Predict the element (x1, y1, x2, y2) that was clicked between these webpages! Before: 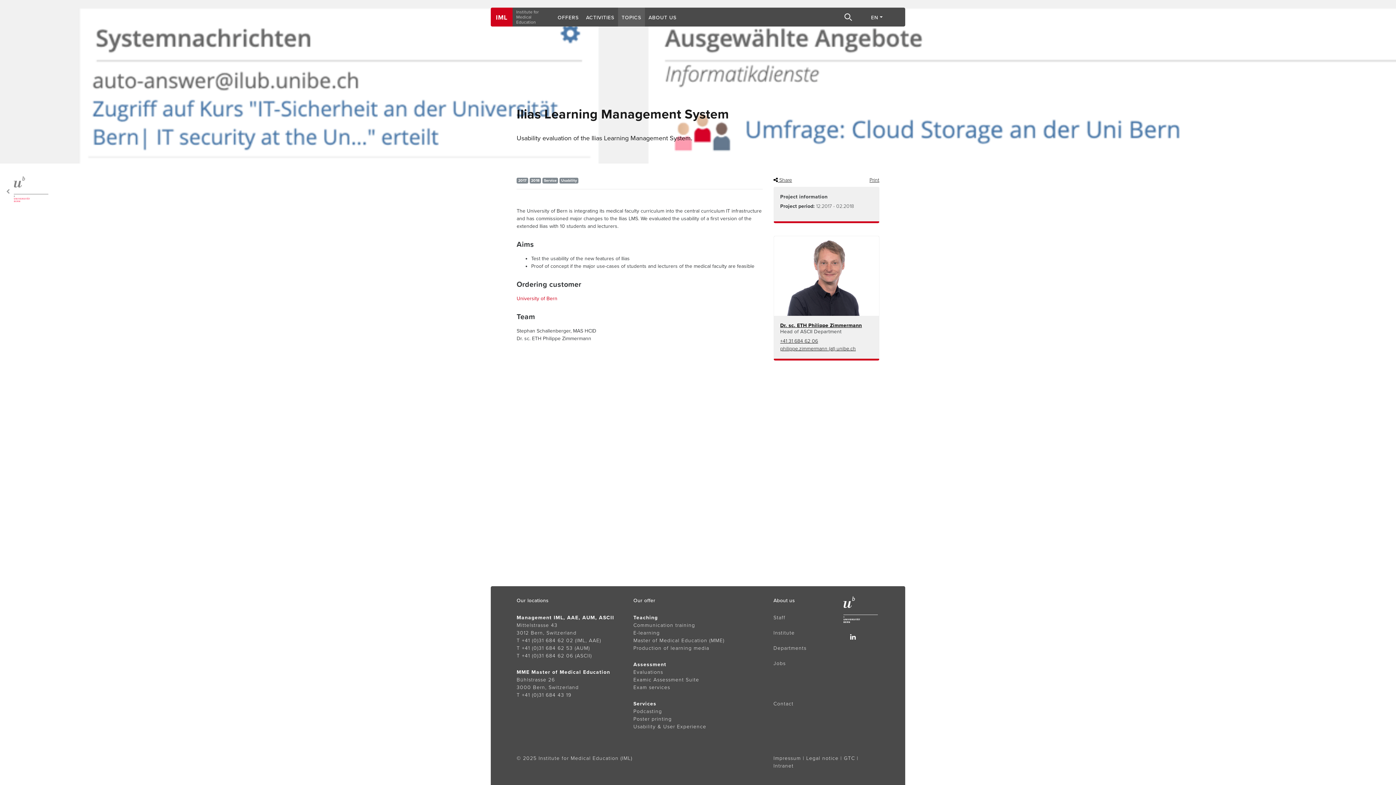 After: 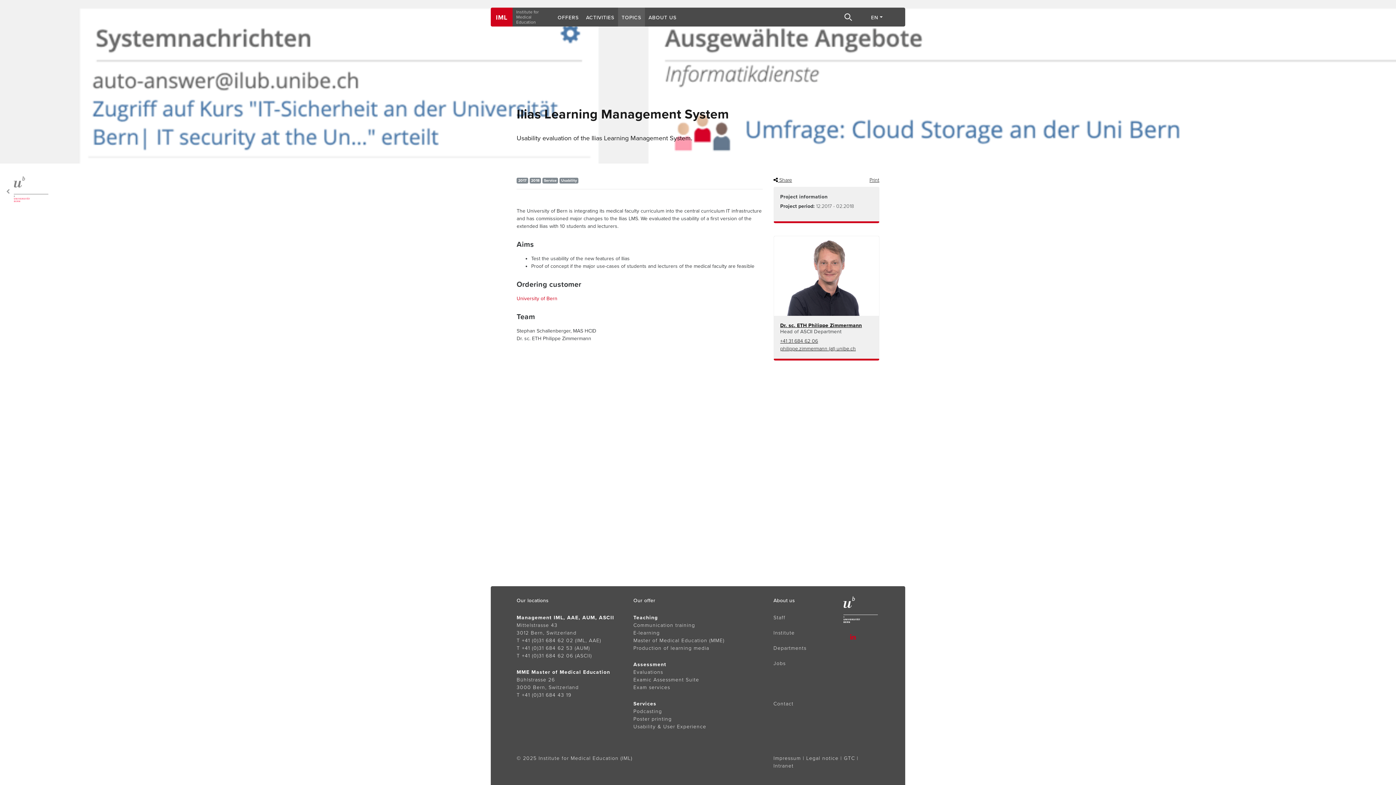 Action: bbox: (848, 631, 858, 645)